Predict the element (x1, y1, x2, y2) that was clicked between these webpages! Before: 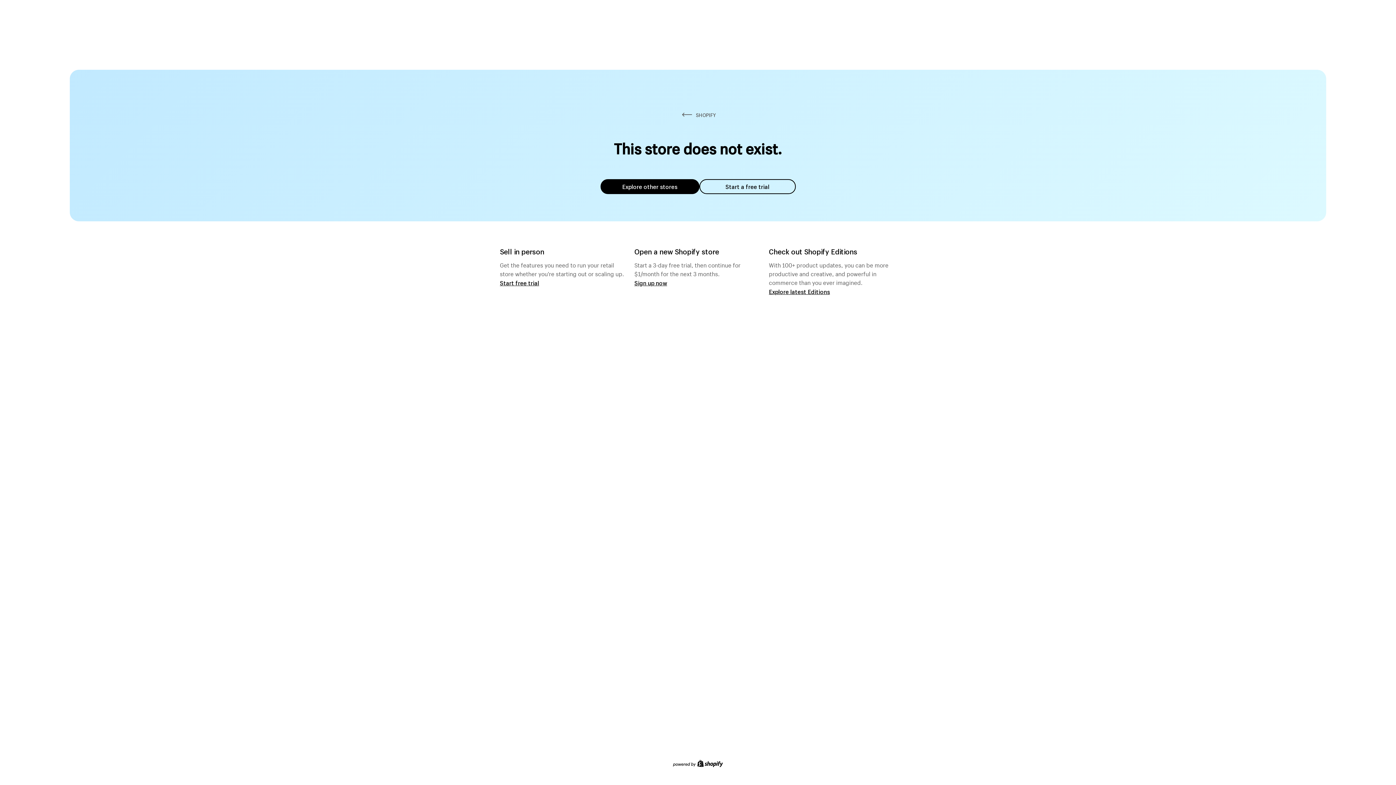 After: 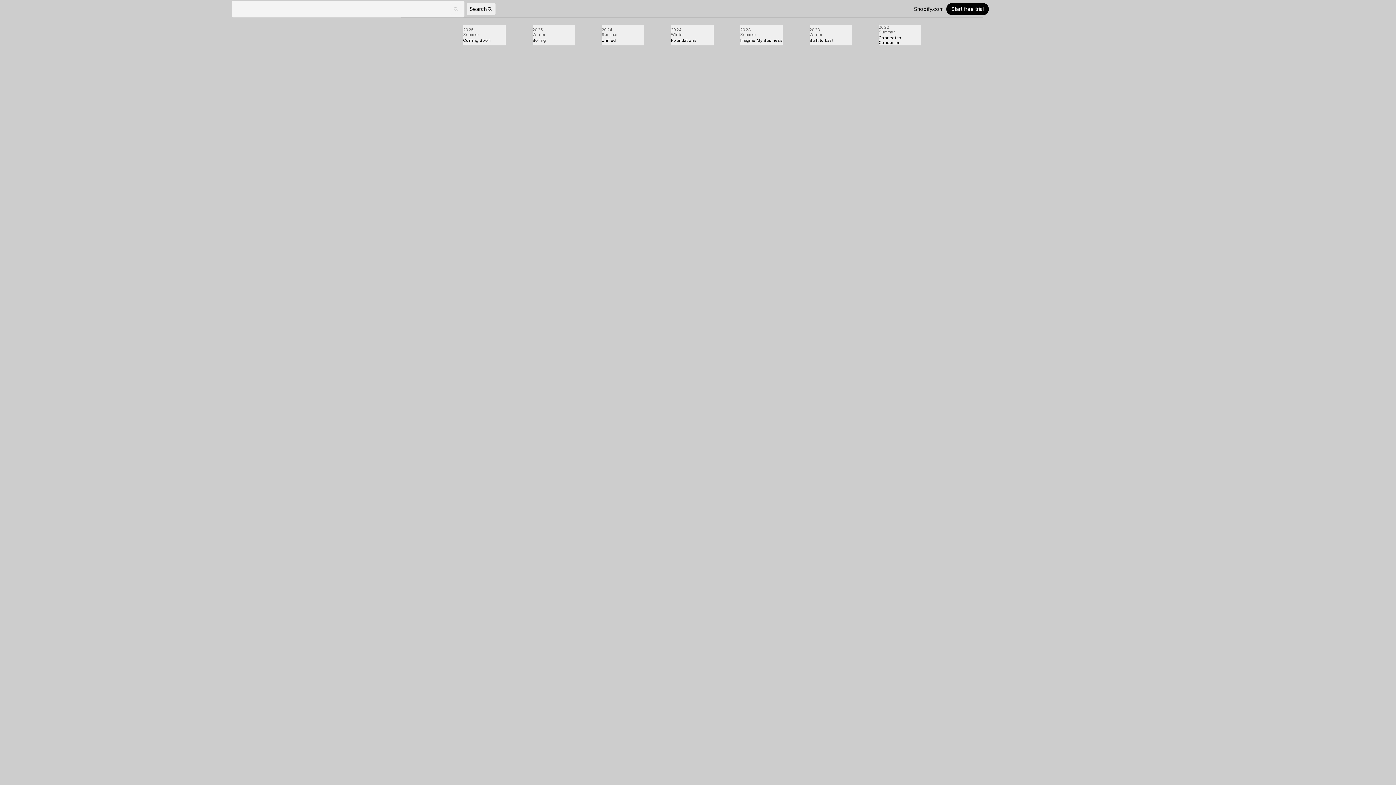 Action: bbox: (769, 287, 830, 295) label: Explore latest Editions